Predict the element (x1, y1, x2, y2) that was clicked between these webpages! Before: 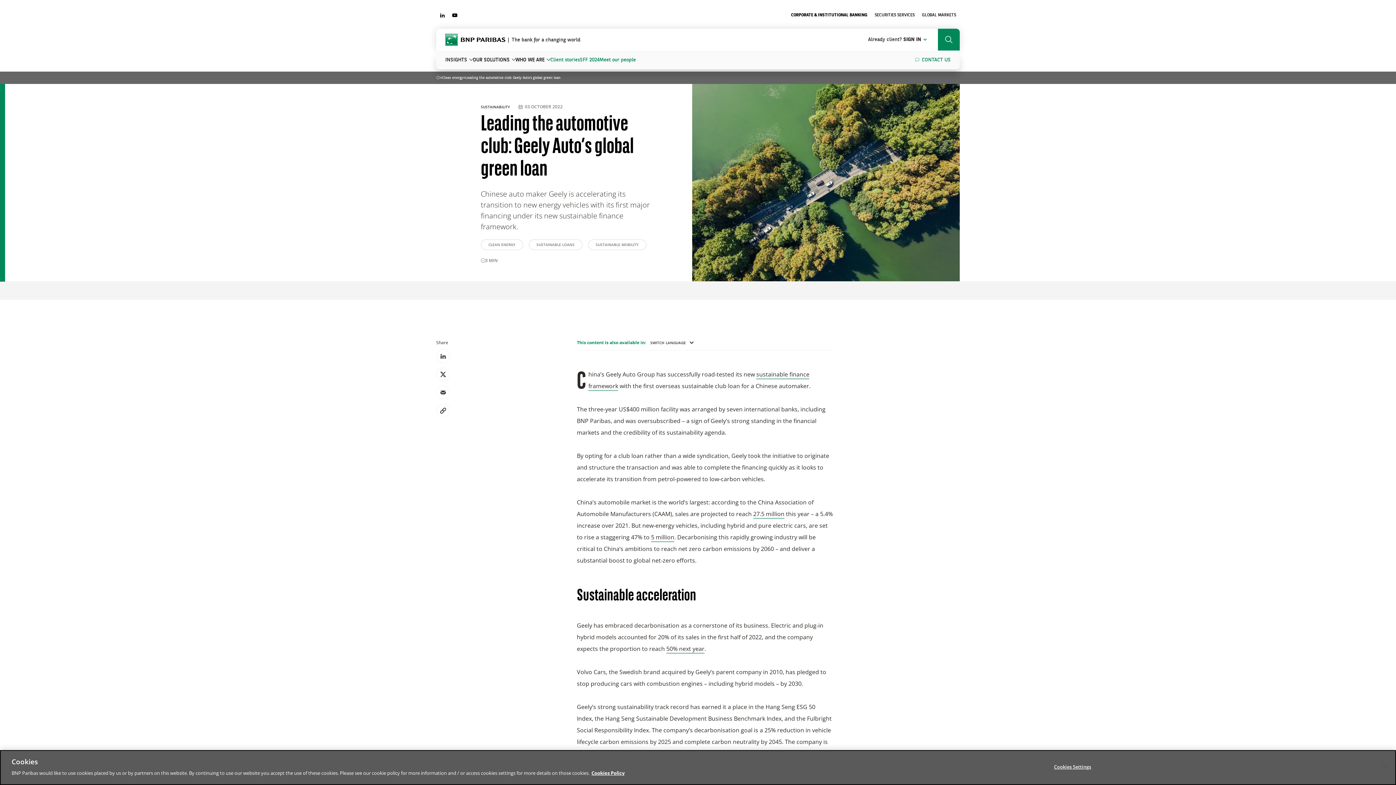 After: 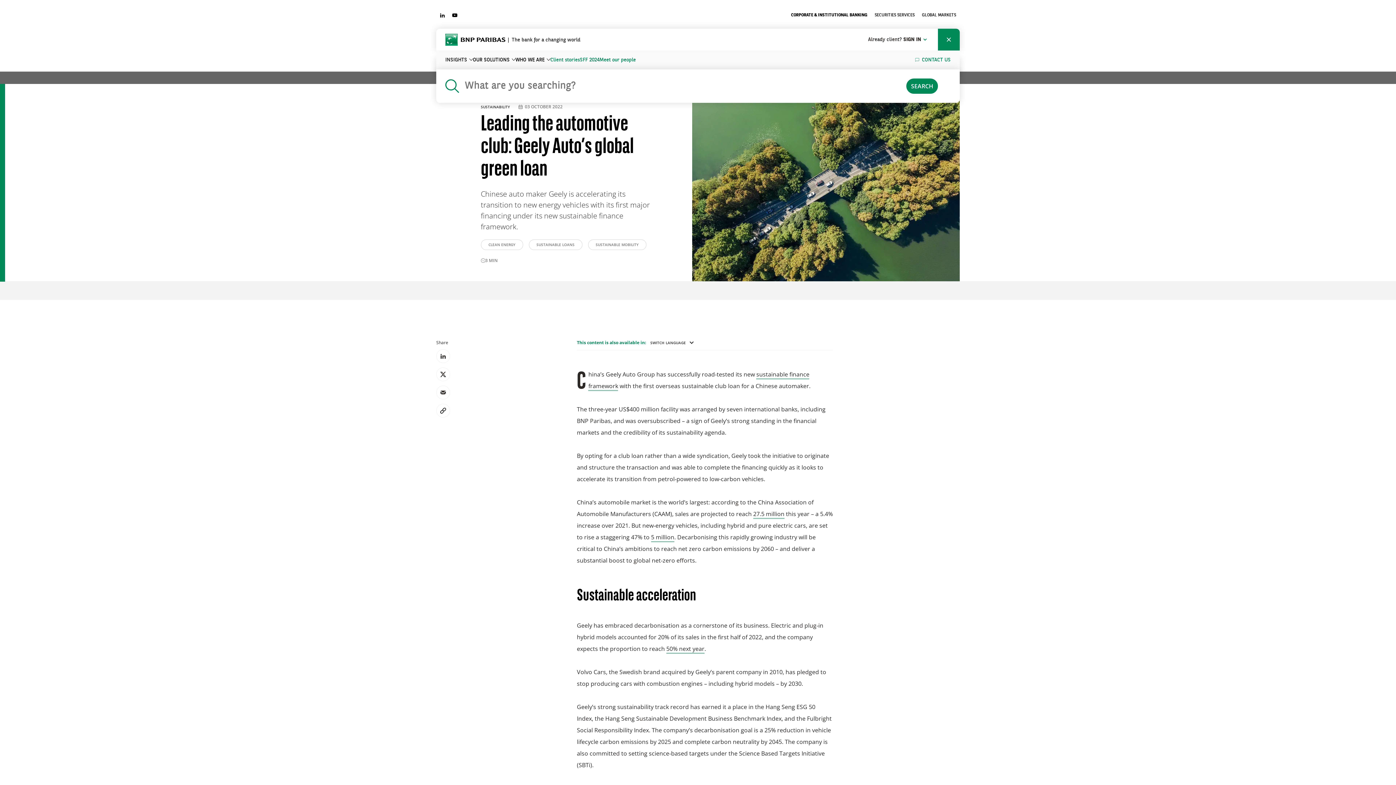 Action: label: Search bbox: (938, 28, 960, 50)